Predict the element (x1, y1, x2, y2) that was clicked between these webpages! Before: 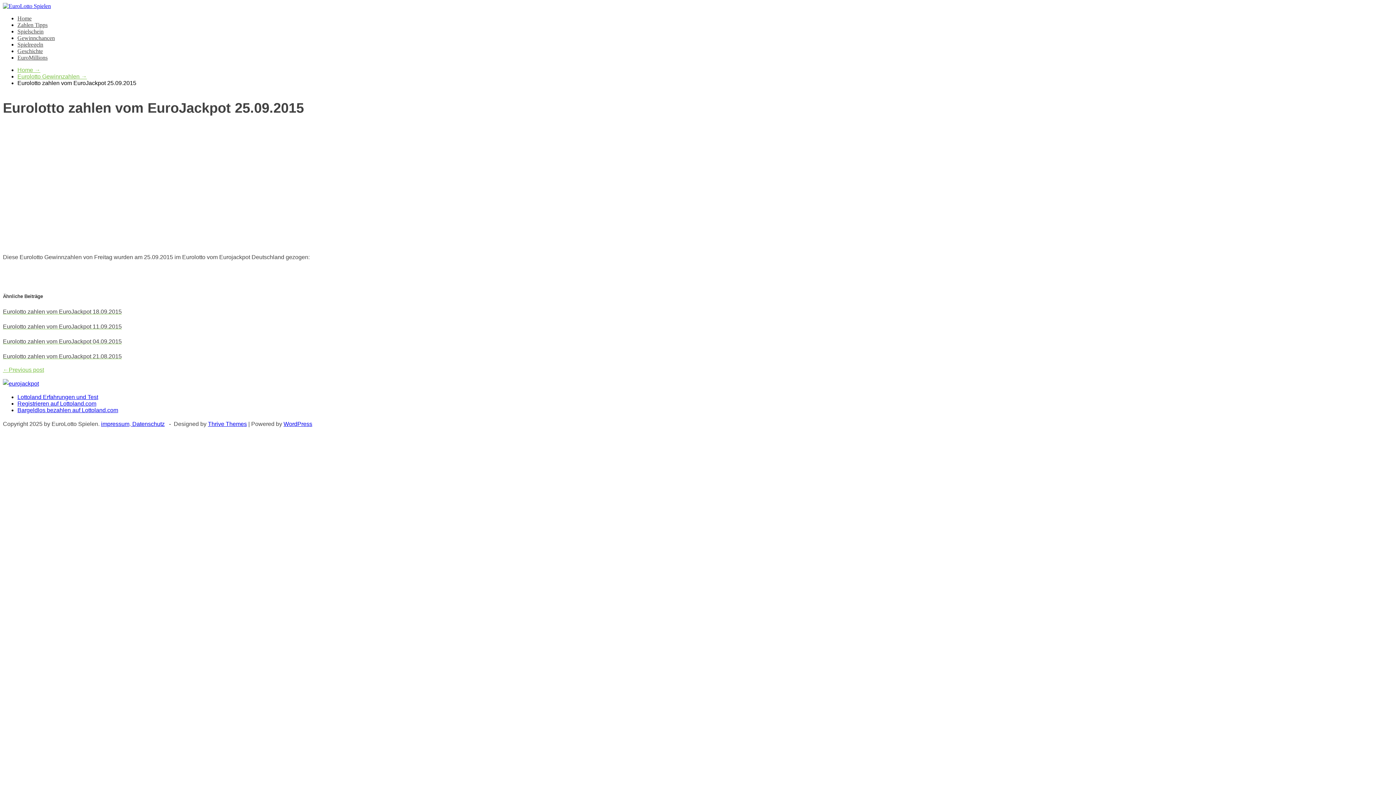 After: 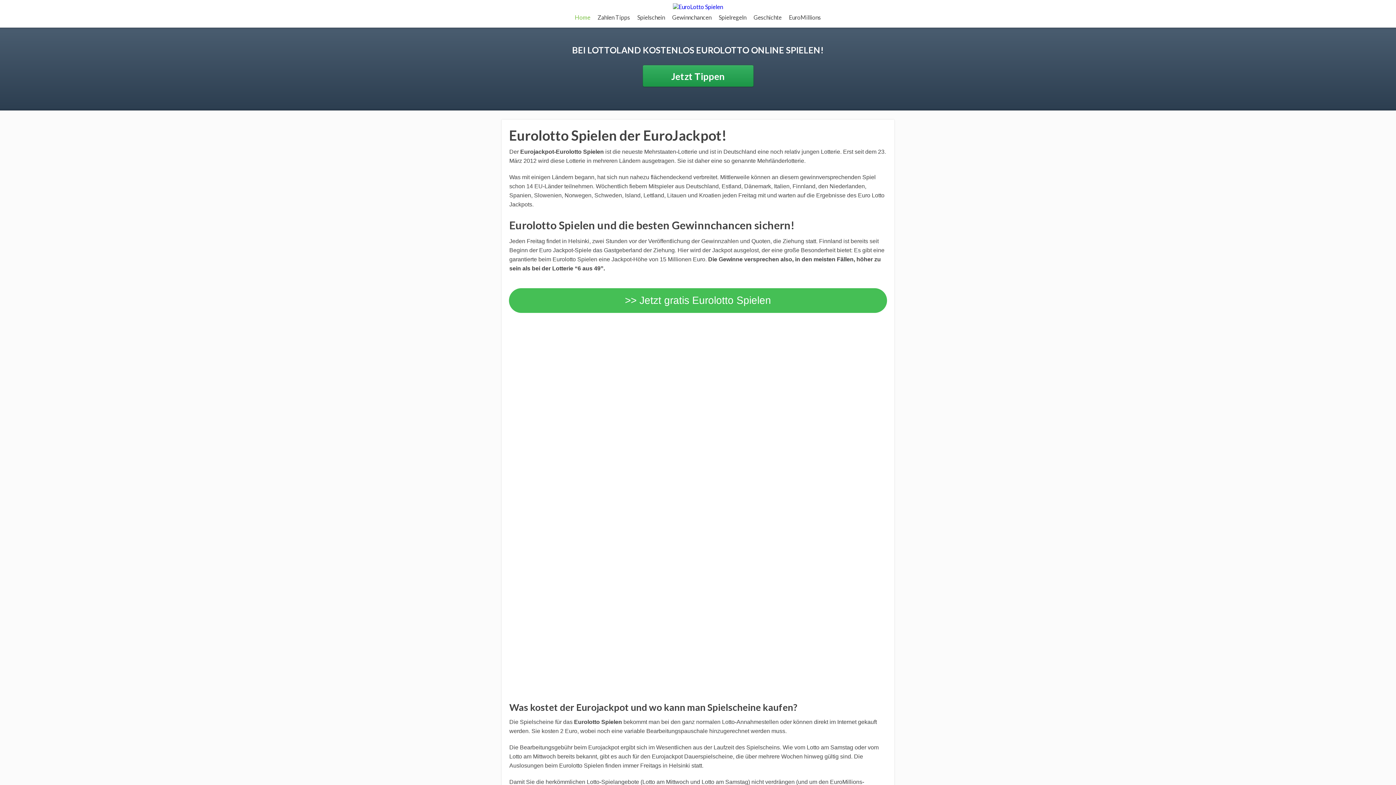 Action: bbox: (2, 2, 50, 9)